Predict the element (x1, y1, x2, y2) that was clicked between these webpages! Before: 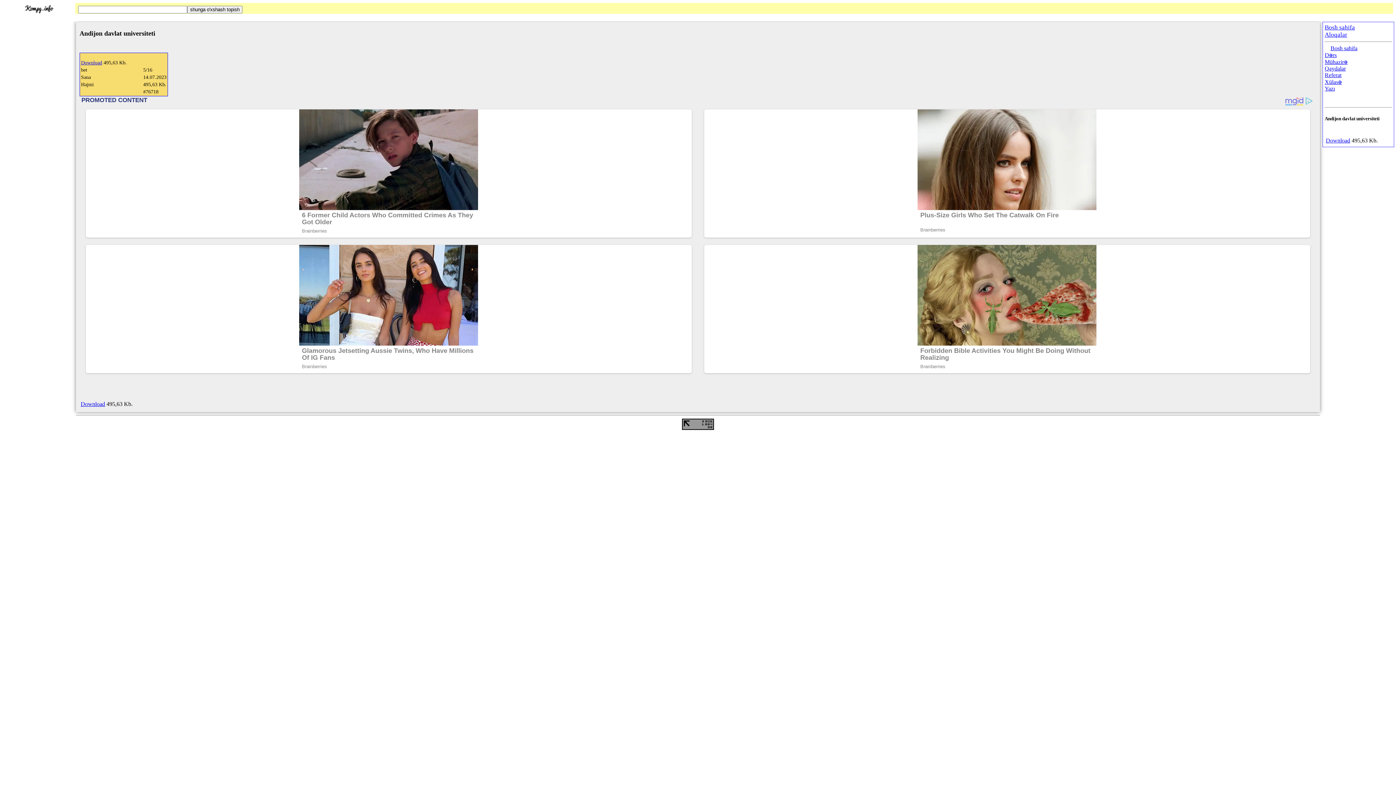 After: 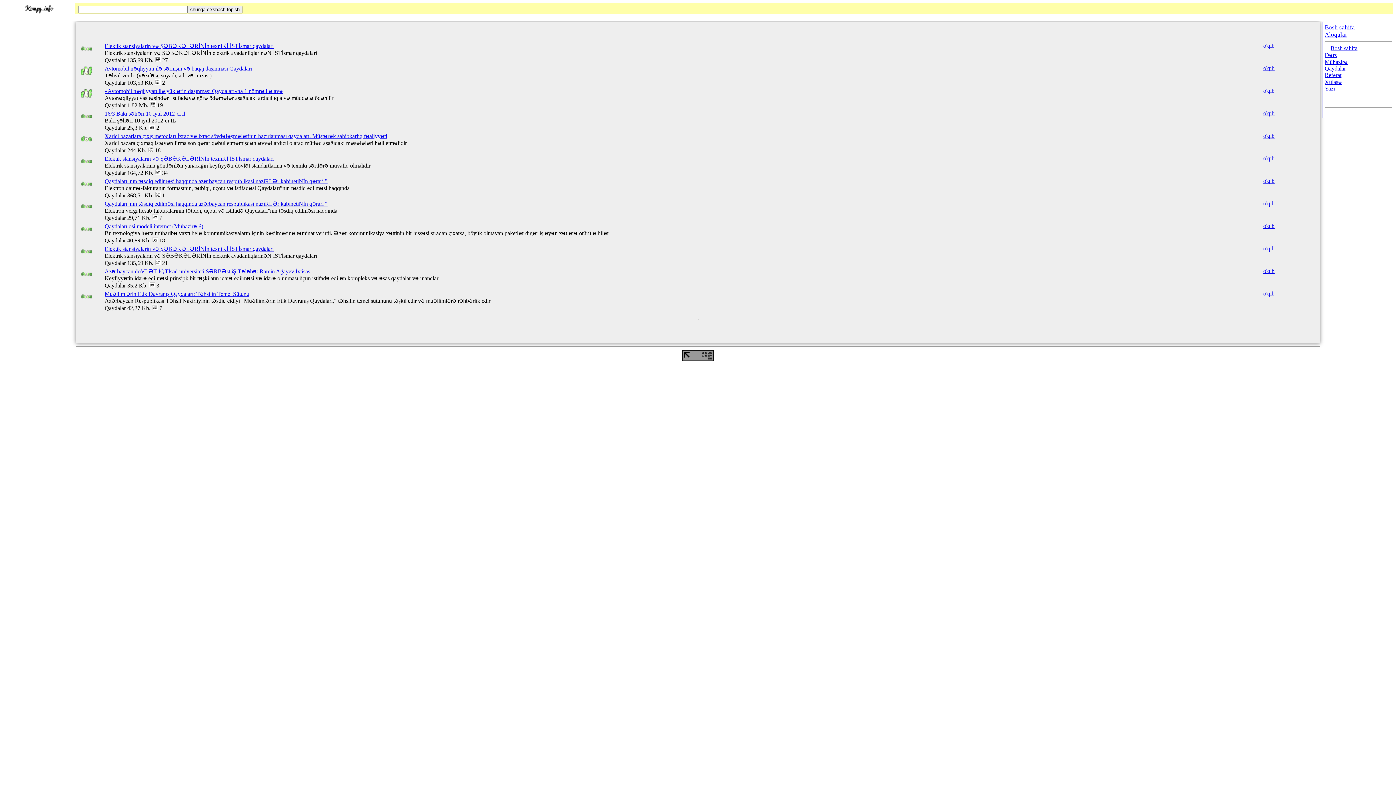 Action: bbox: (1325, 65, 1346, 71) label: Qaydalar